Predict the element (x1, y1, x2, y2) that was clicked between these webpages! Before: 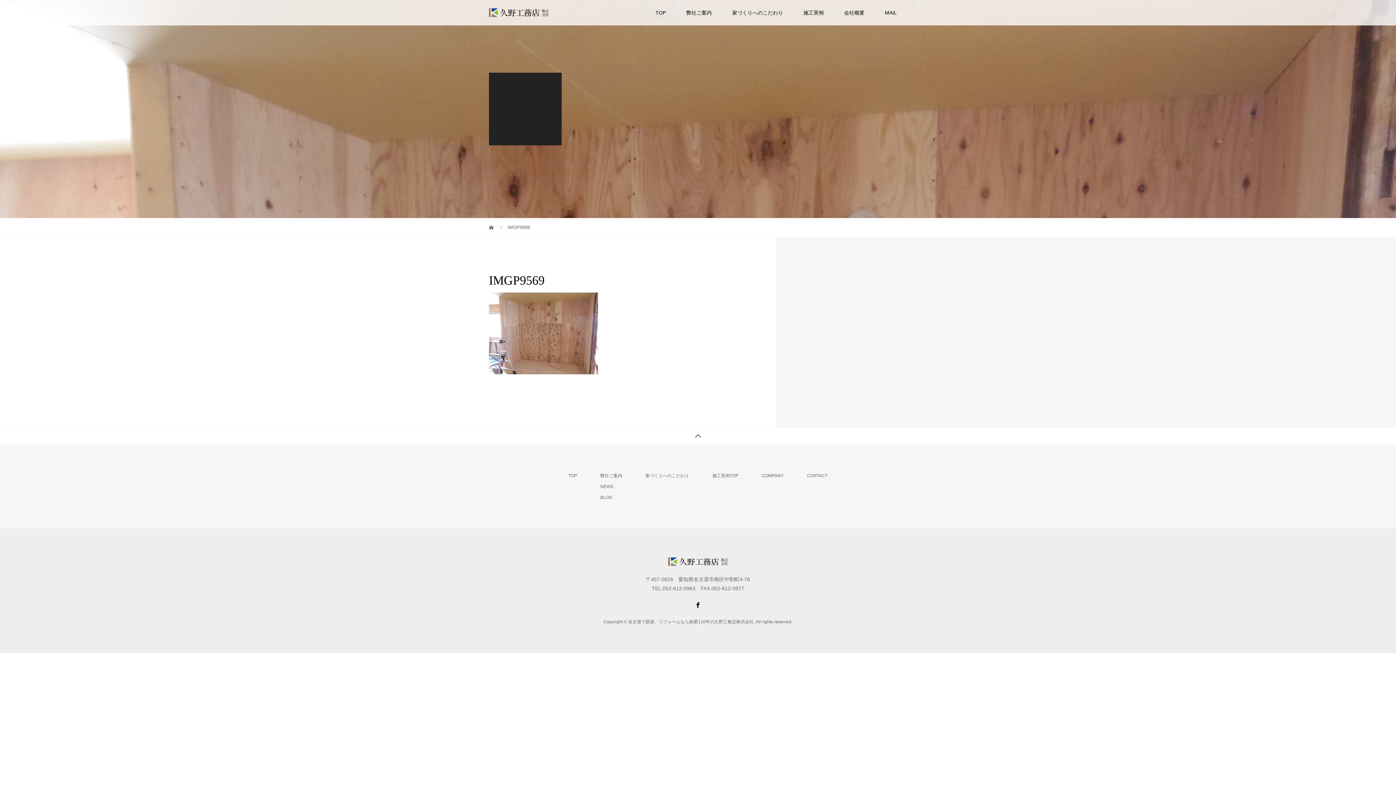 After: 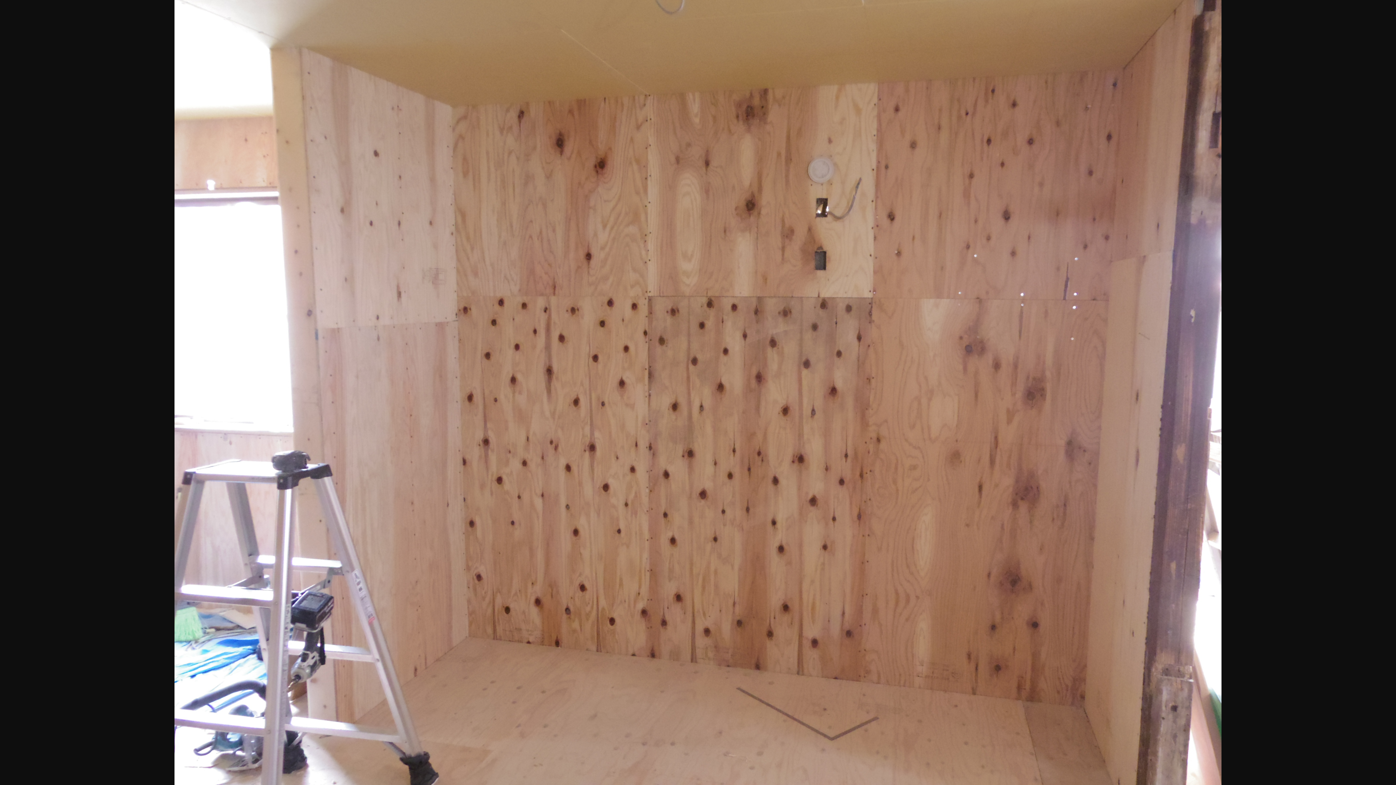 Action: bbox: (489, 365, 598, 371)